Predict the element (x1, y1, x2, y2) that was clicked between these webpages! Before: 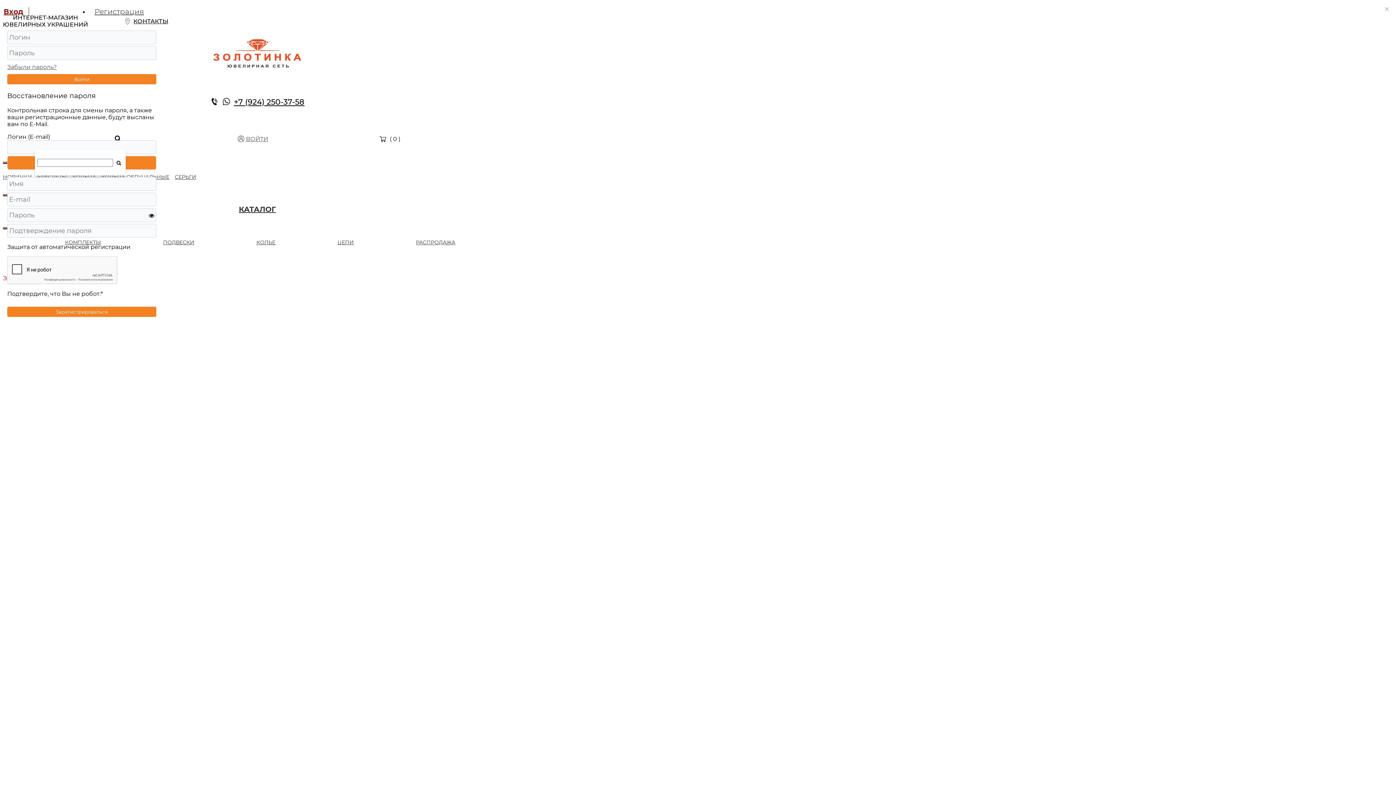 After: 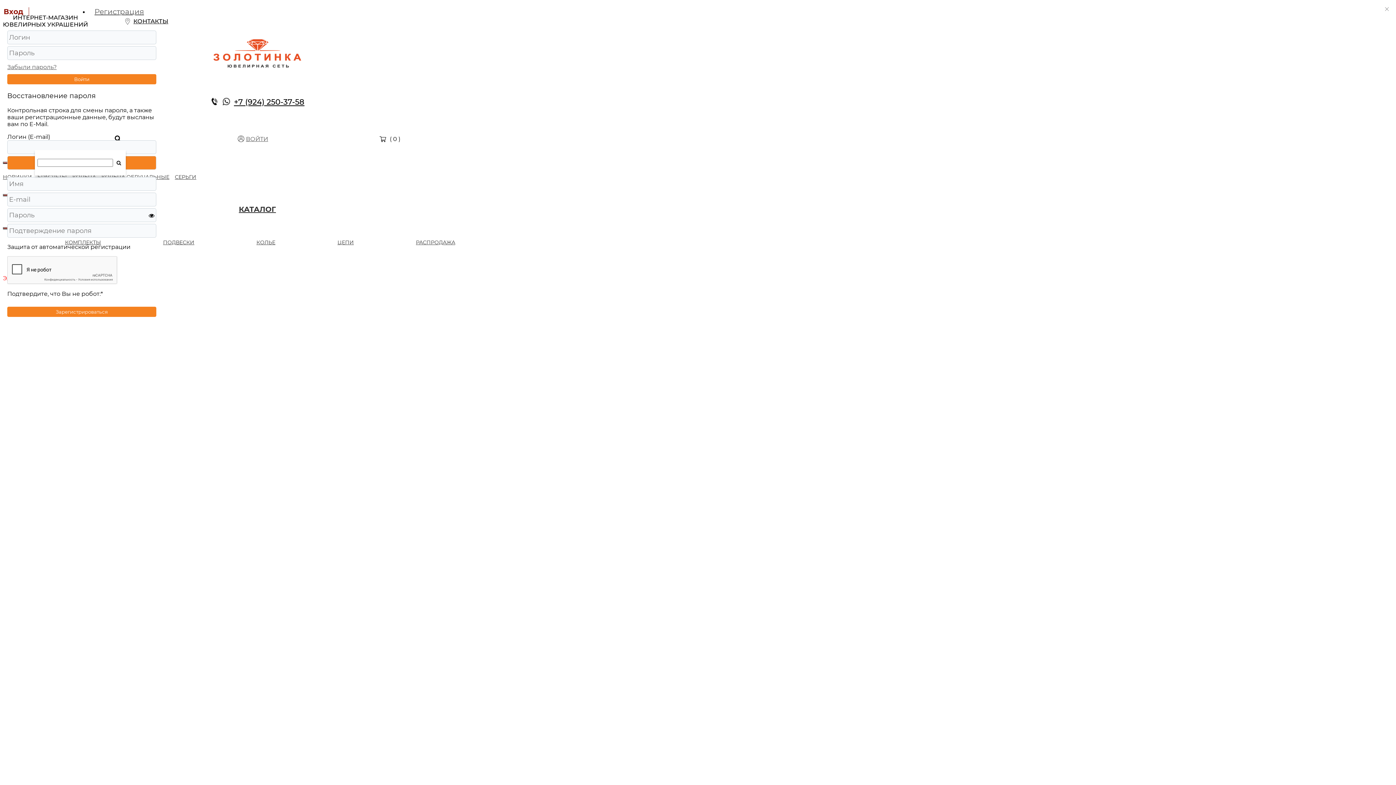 Action: label: Вход bbox: (-1, 7, 29, 16)